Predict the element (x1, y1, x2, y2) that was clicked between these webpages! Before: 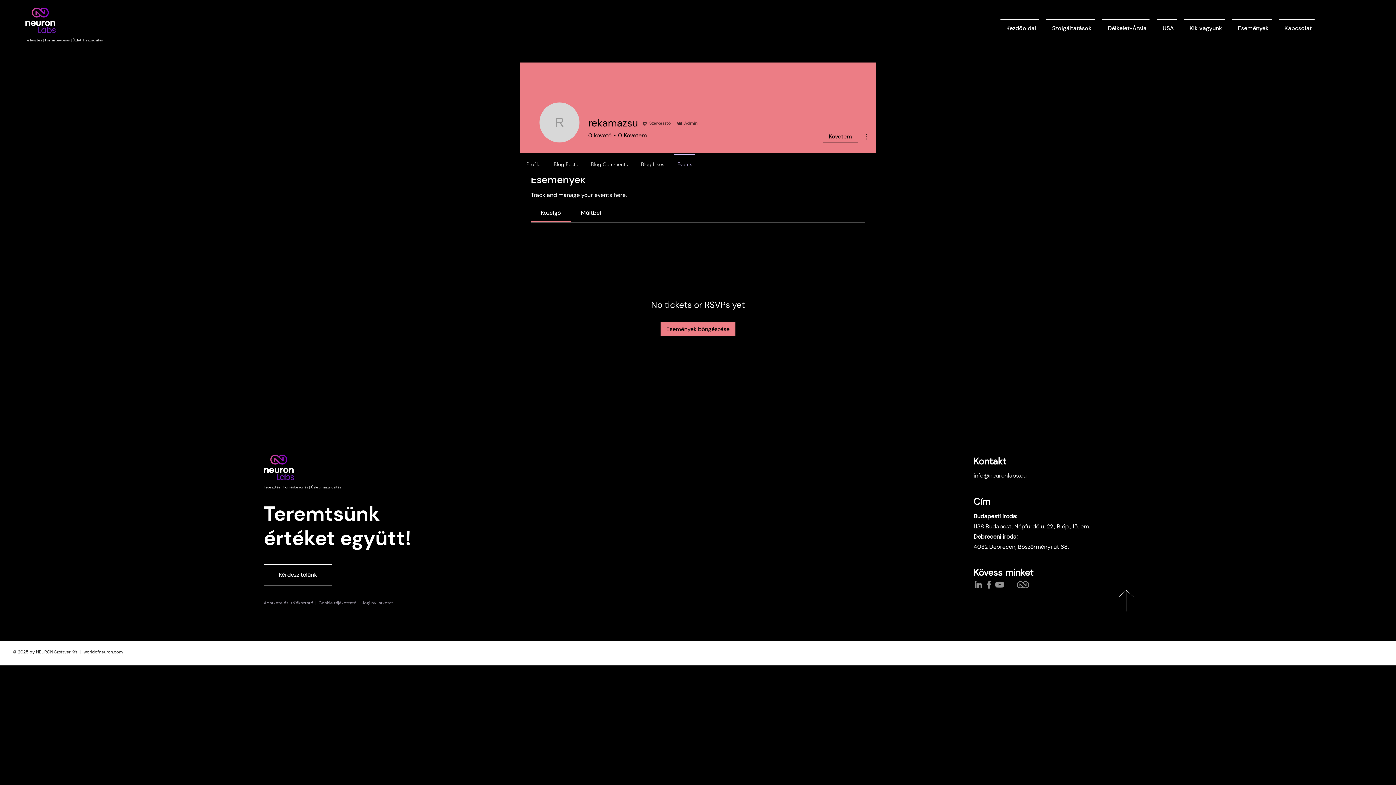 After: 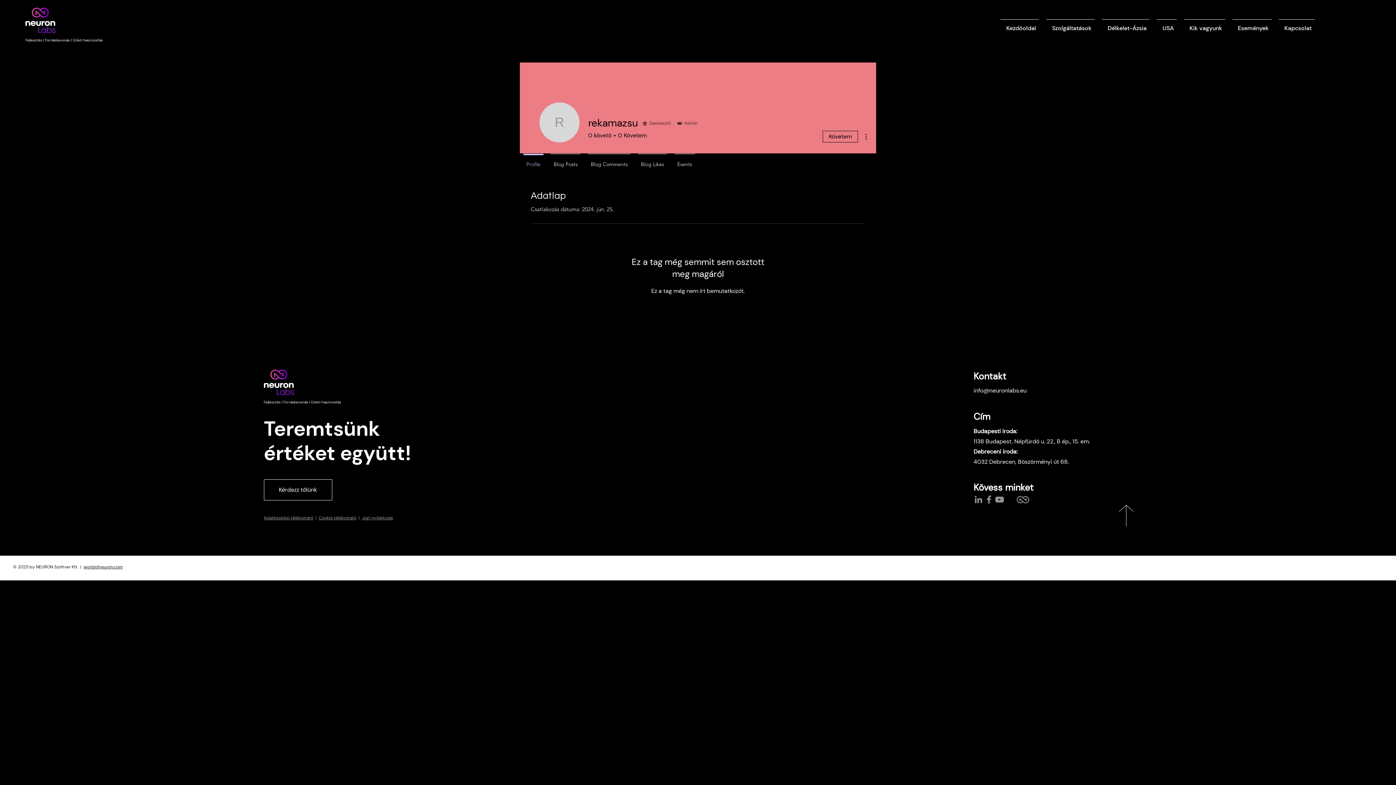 Action: label: Profile bbox: (520, 153, 547, 168)